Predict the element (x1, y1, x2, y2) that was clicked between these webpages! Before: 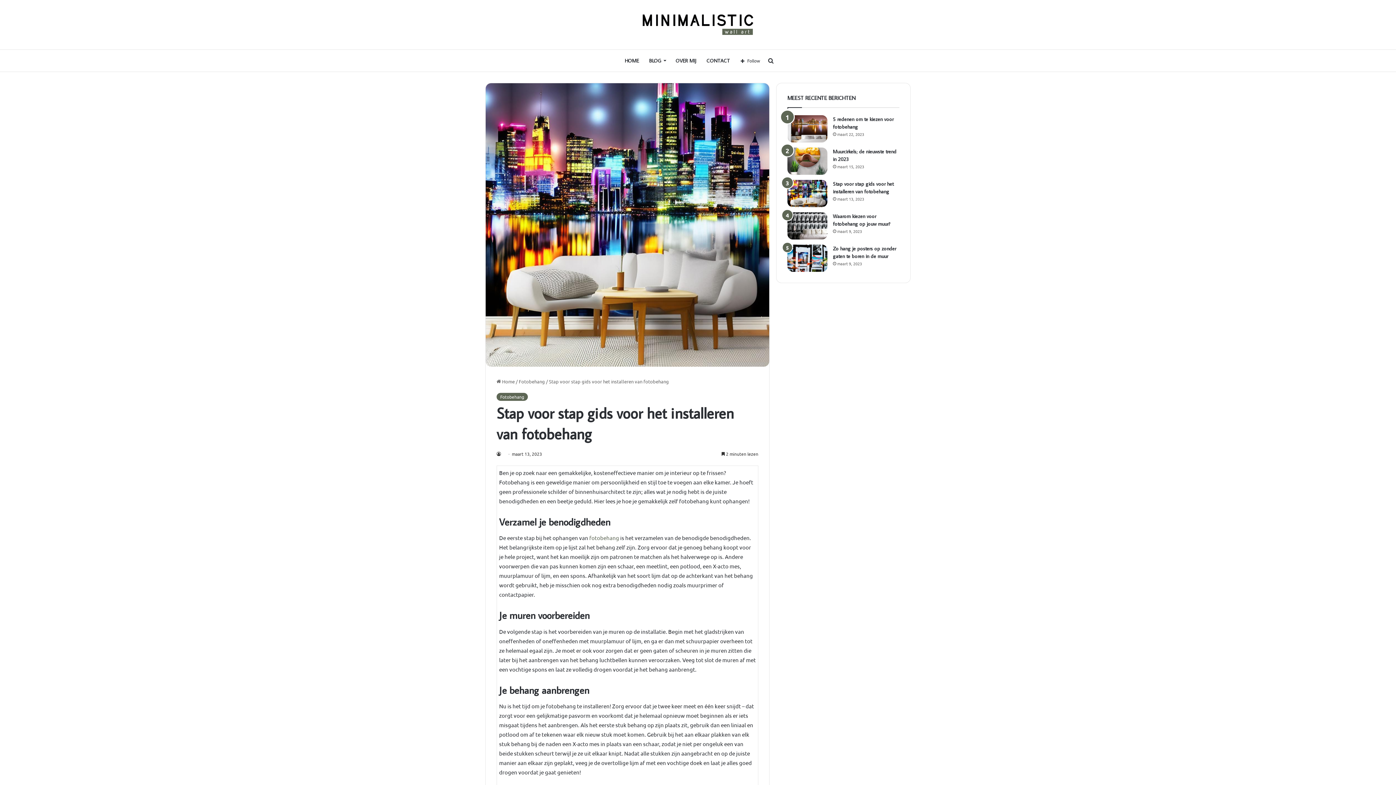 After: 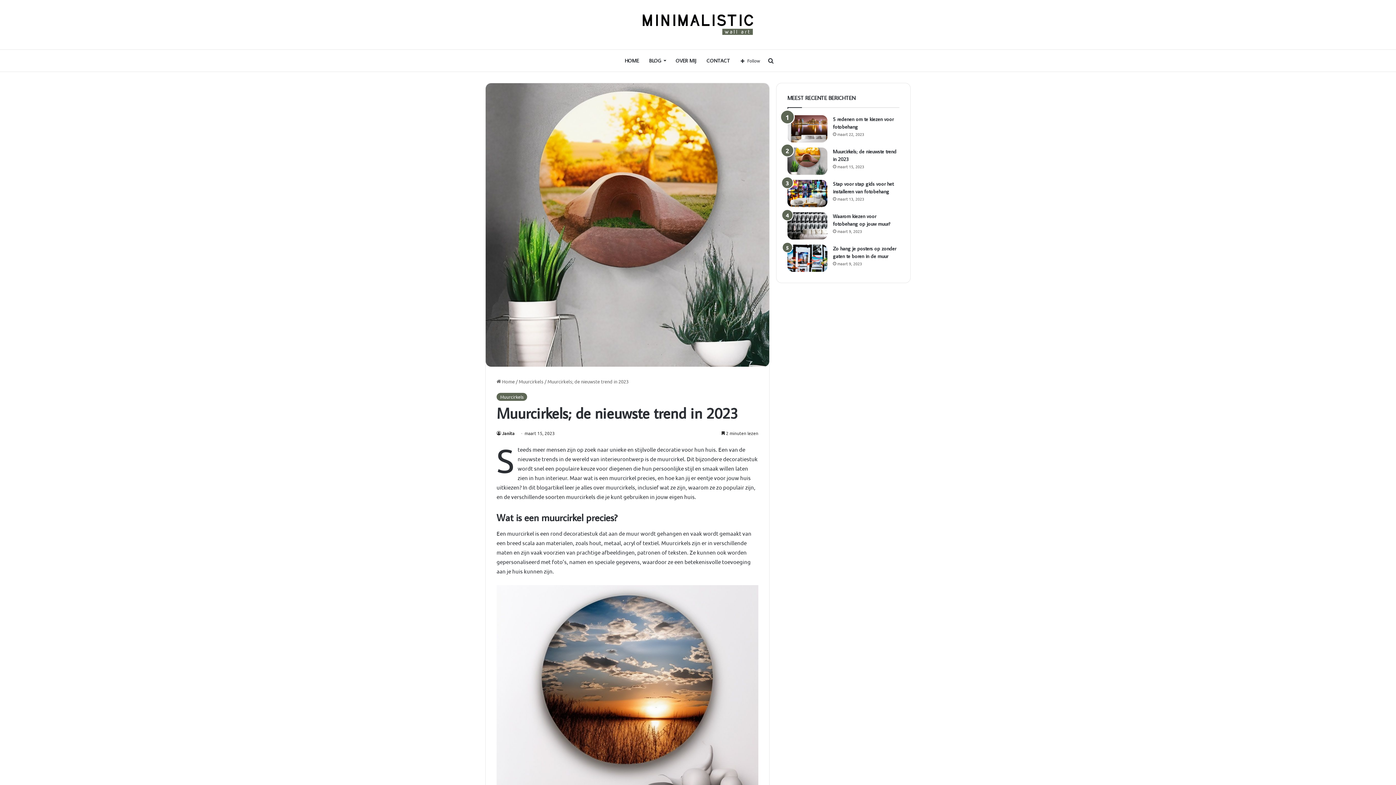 Action: label: Muurcirkels; de nieuwste trend in 2023 bbox: (787, 147, 827, 174)